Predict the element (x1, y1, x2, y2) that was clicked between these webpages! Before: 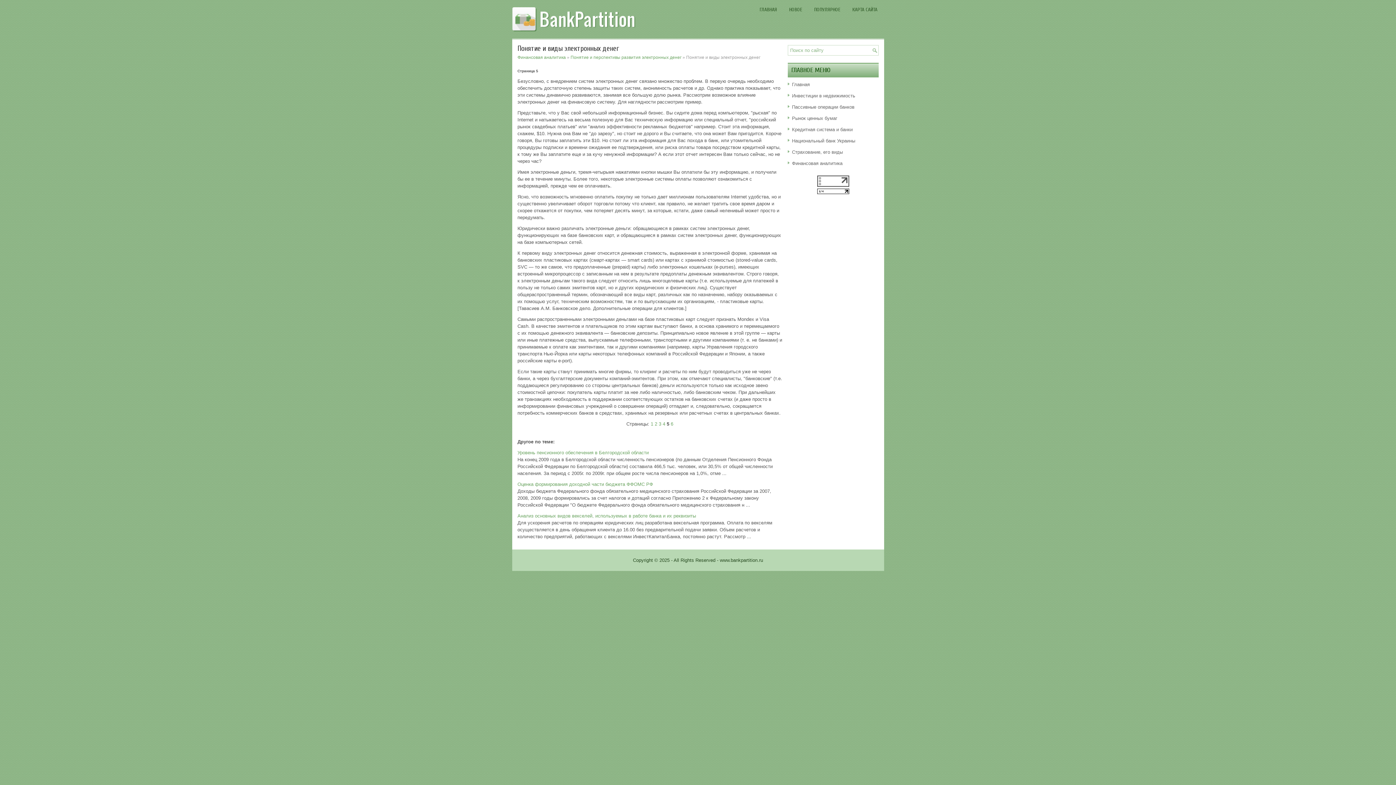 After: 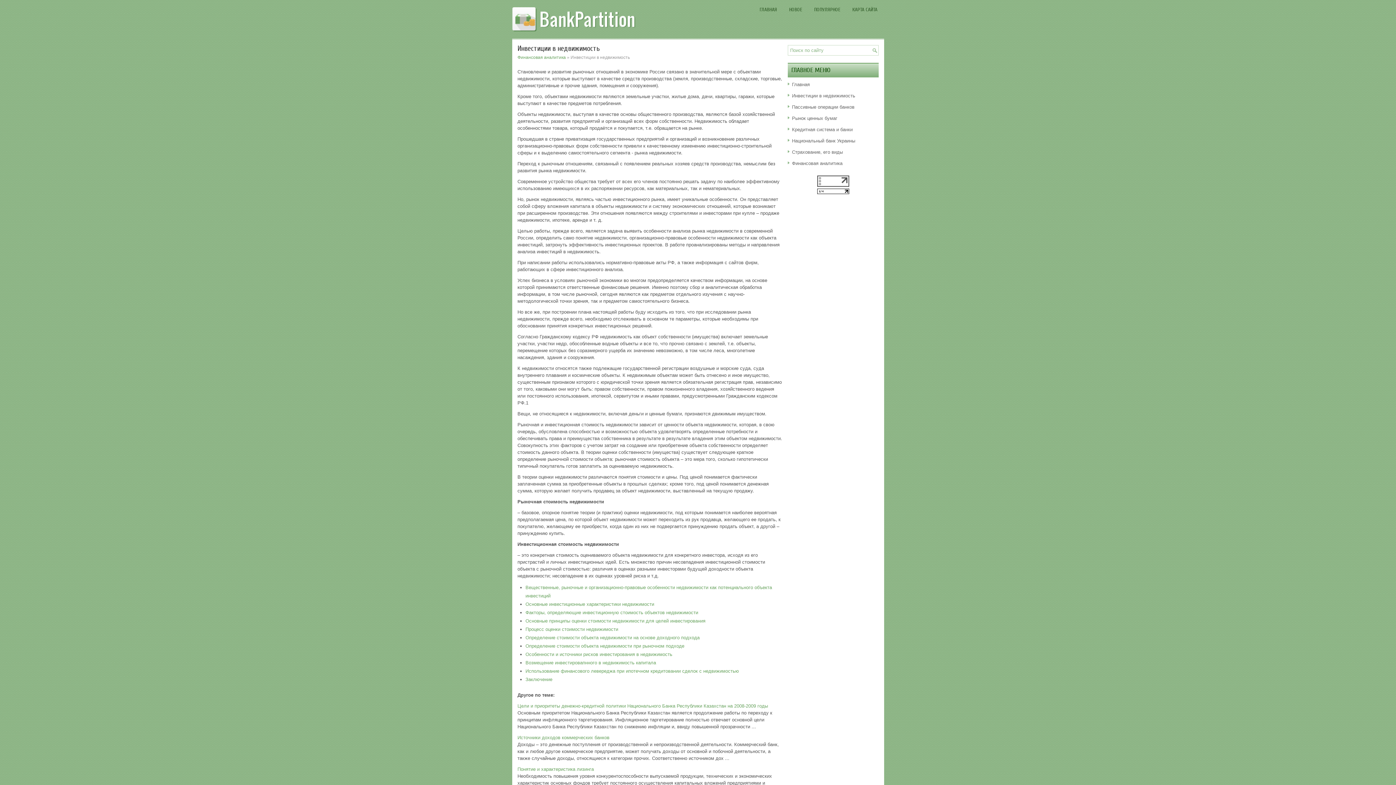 Action: bbox: (792, 93, 855, 98) label: Инвестиции в недвижимость